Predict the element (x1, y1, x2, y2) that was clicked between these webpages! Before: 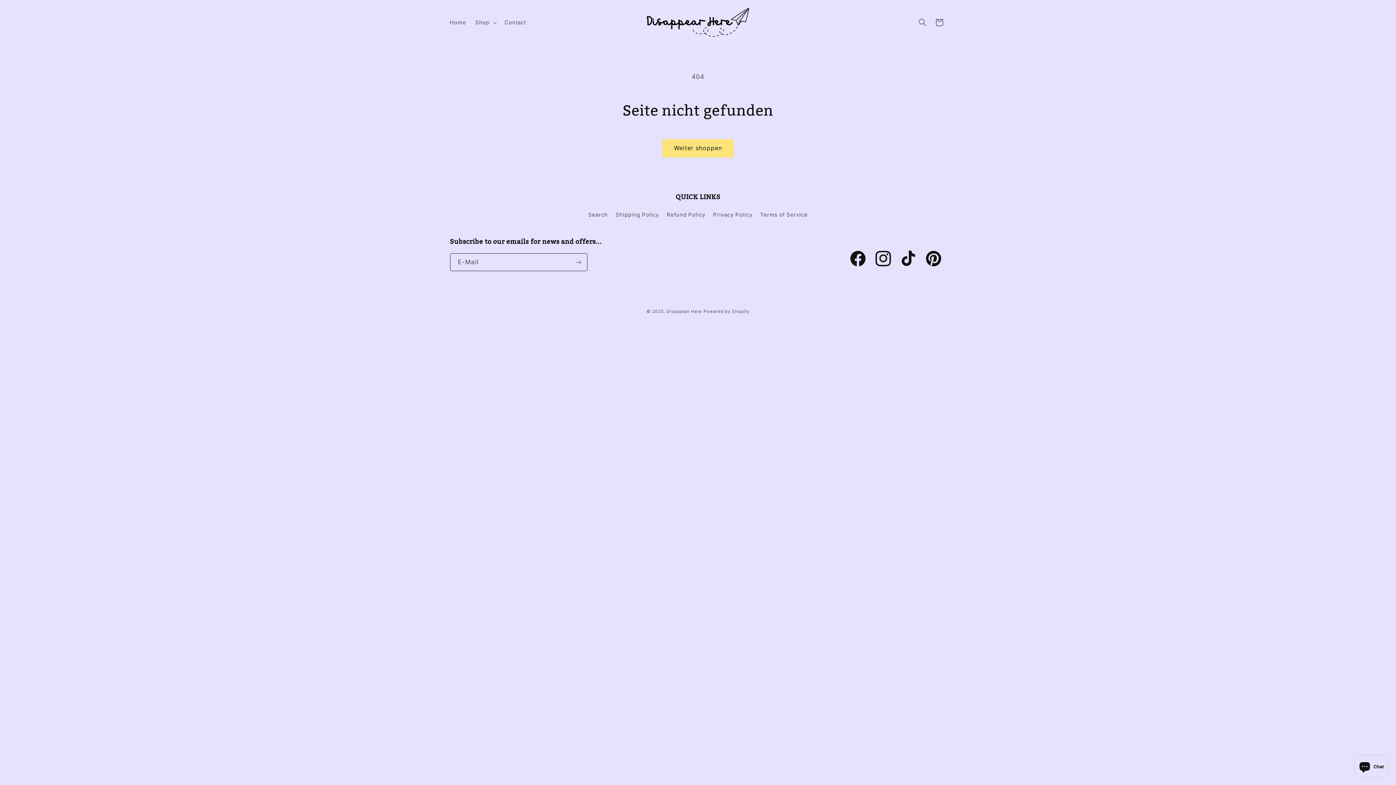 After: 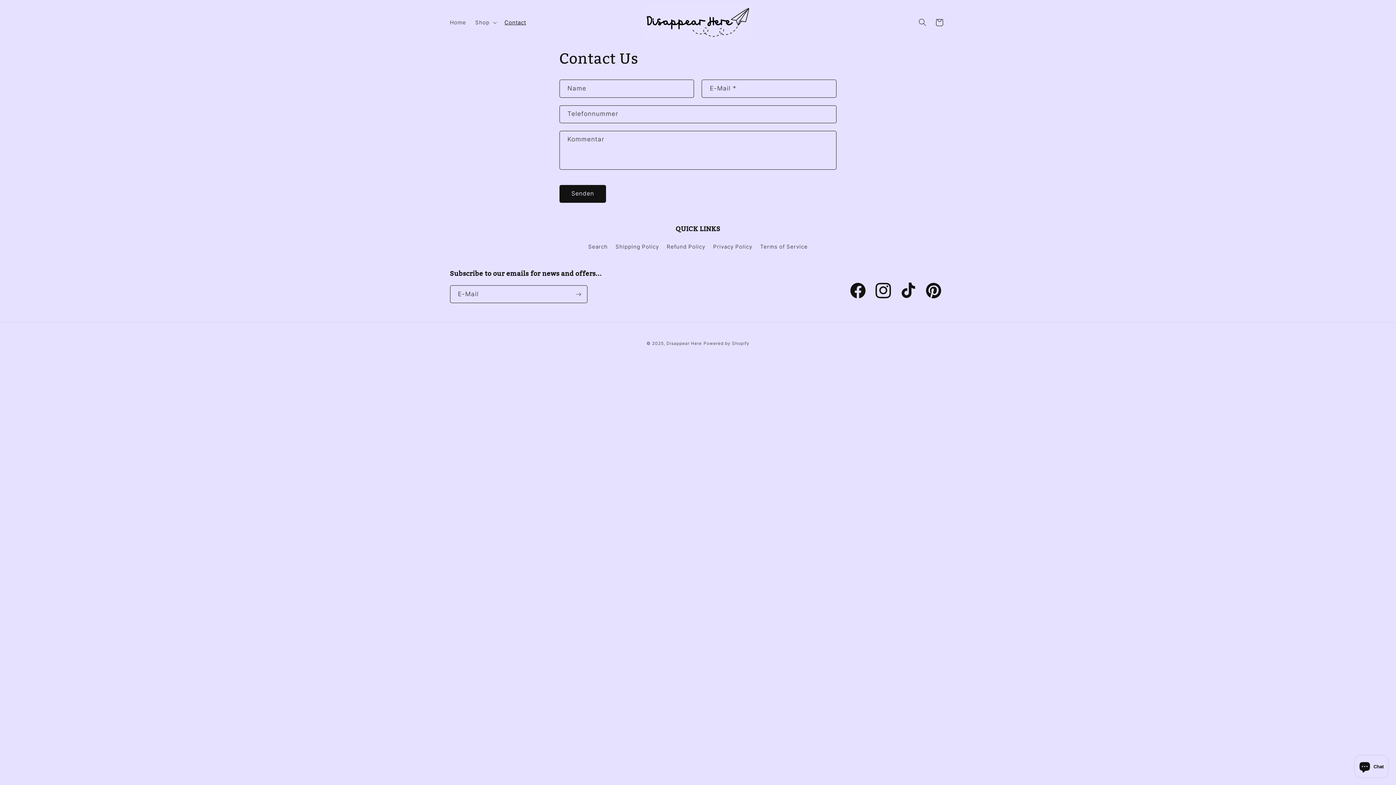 Action: label: Contact bbox: (500, 14, 530, 30)